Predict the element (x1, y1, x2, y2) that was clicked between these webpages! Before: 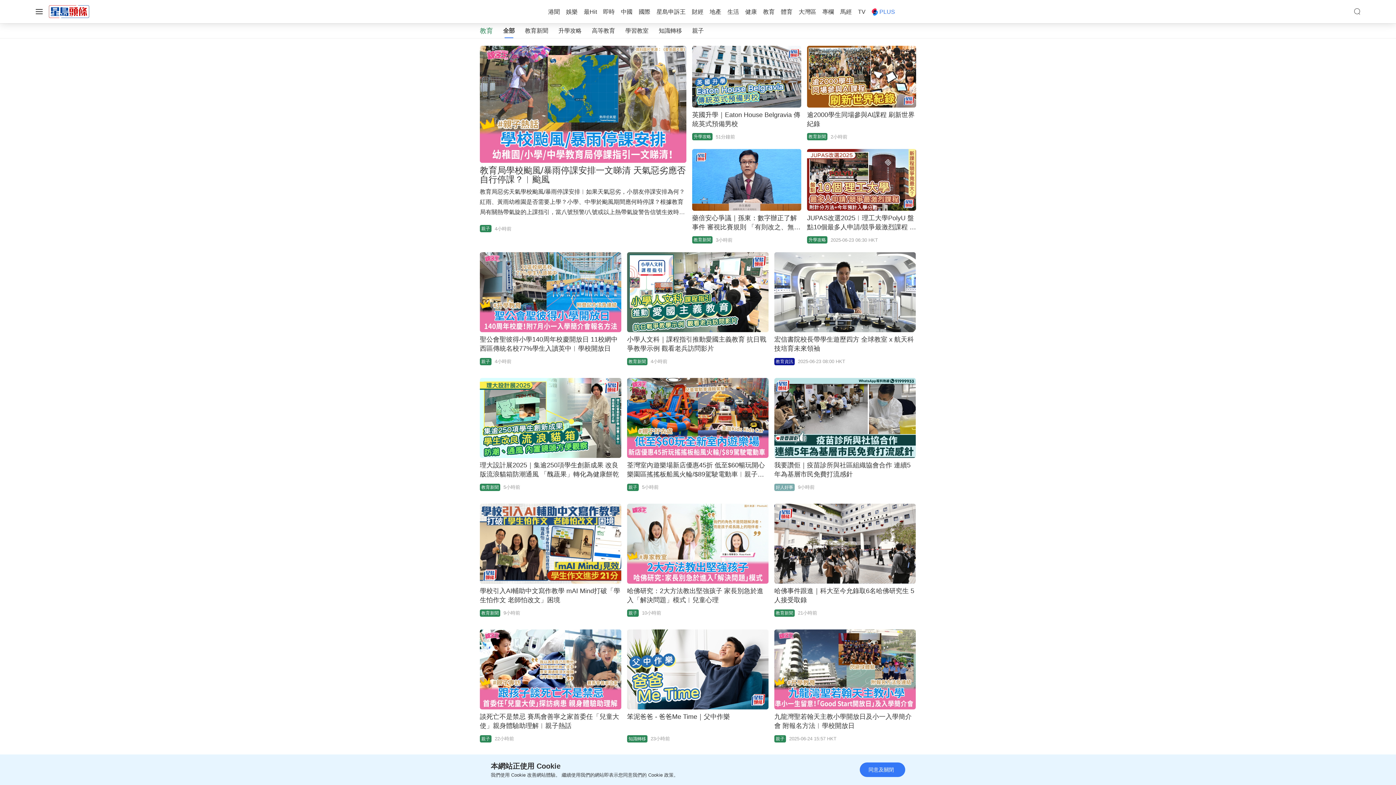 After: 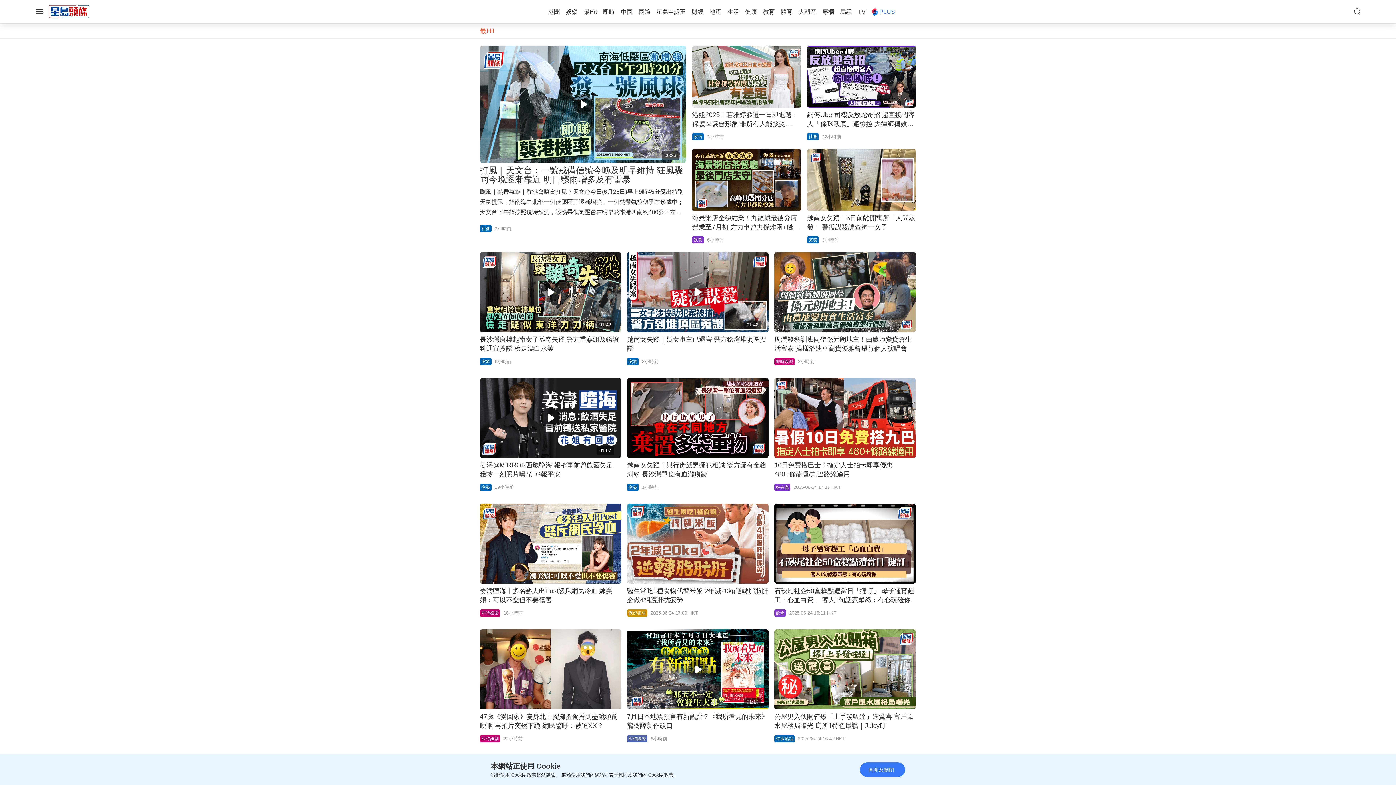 Action: label: 最Hit bbox: (584, 8, 597, 14)